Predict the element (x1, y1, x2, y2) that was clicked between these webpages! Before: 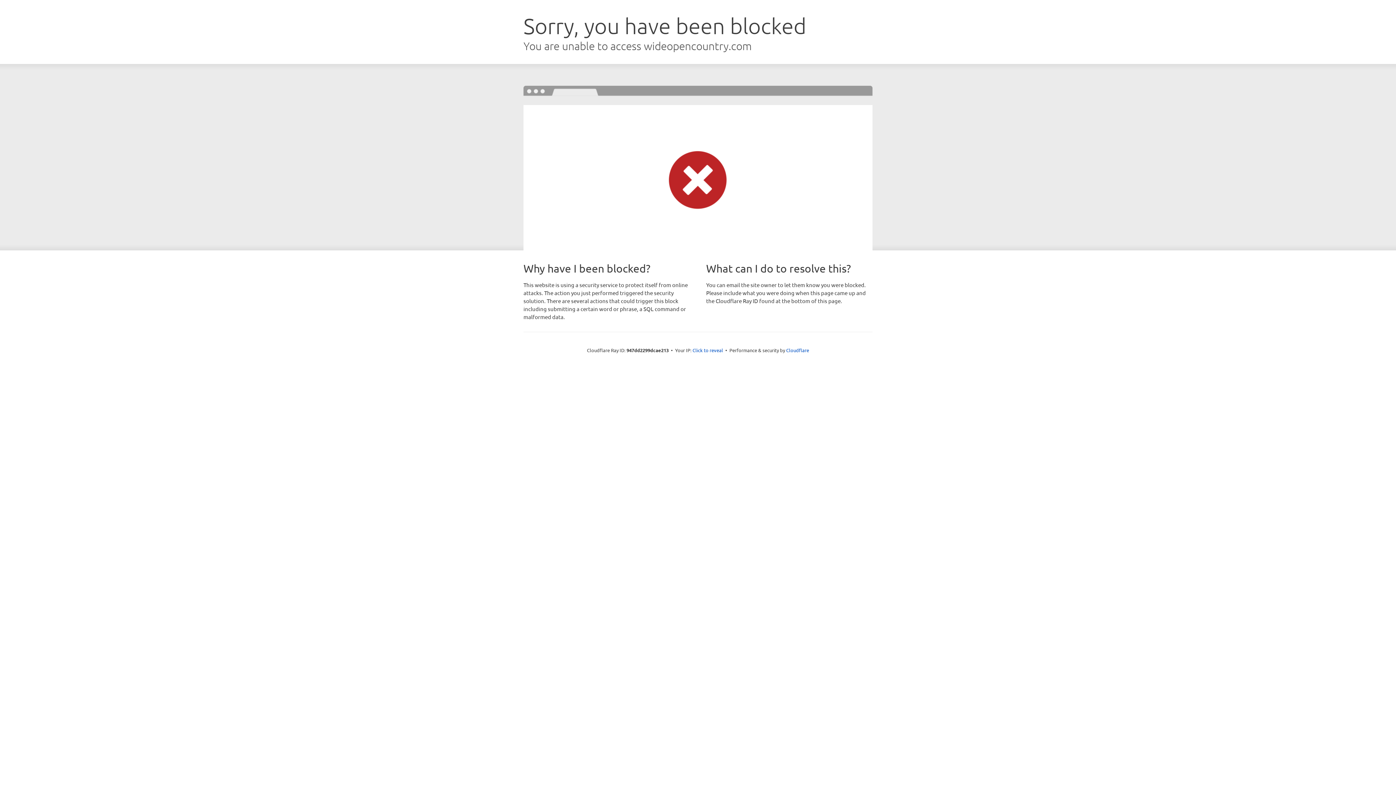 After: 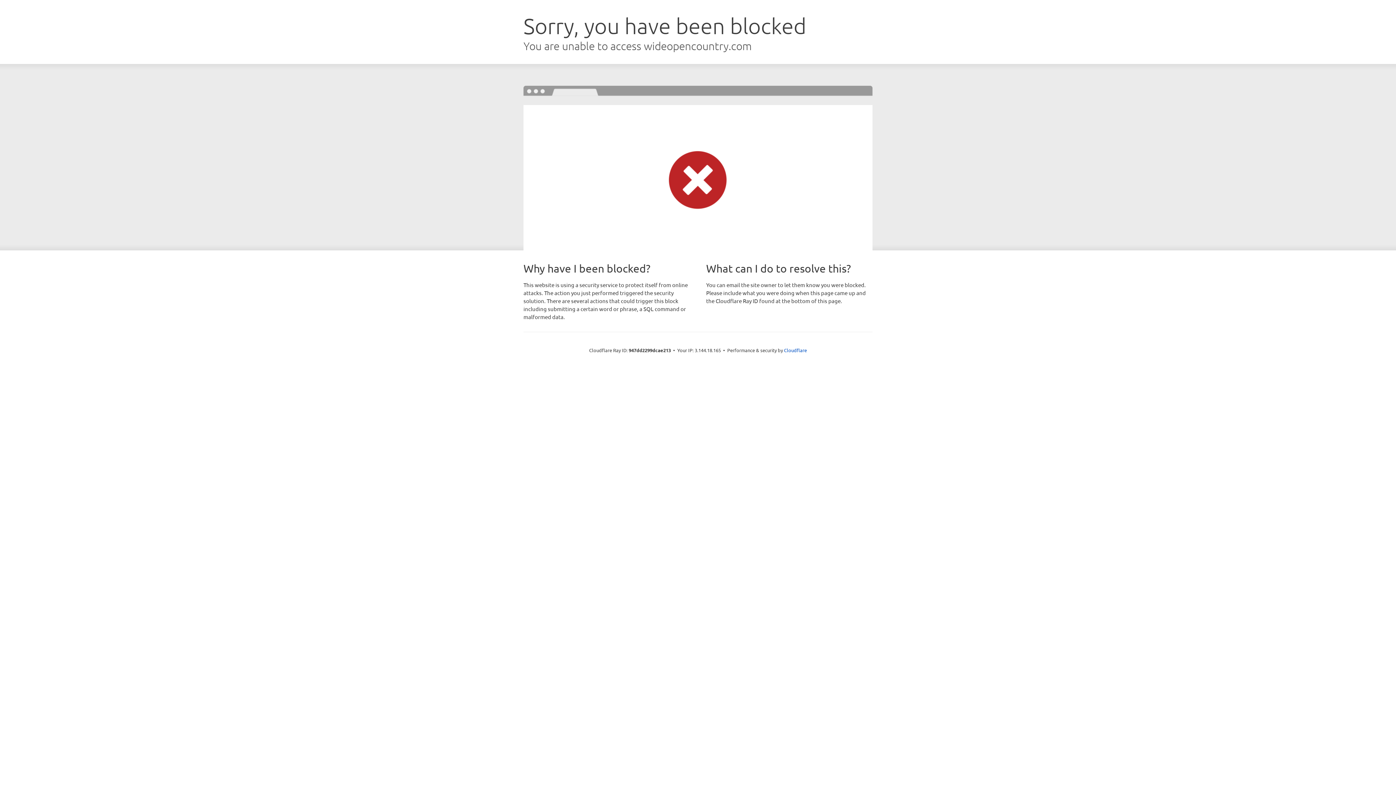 Action: bbox: (692, 346, 723, 353) label: Click to reveal